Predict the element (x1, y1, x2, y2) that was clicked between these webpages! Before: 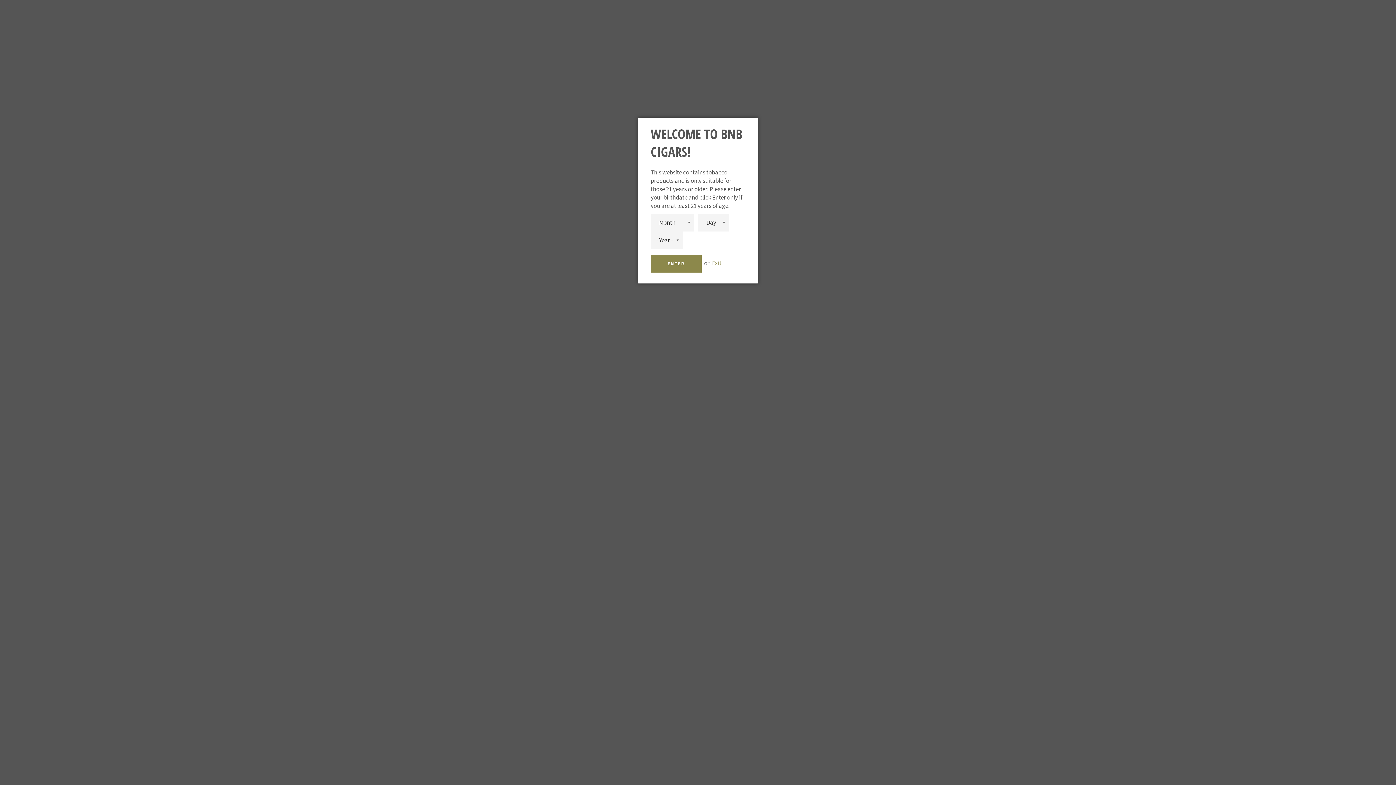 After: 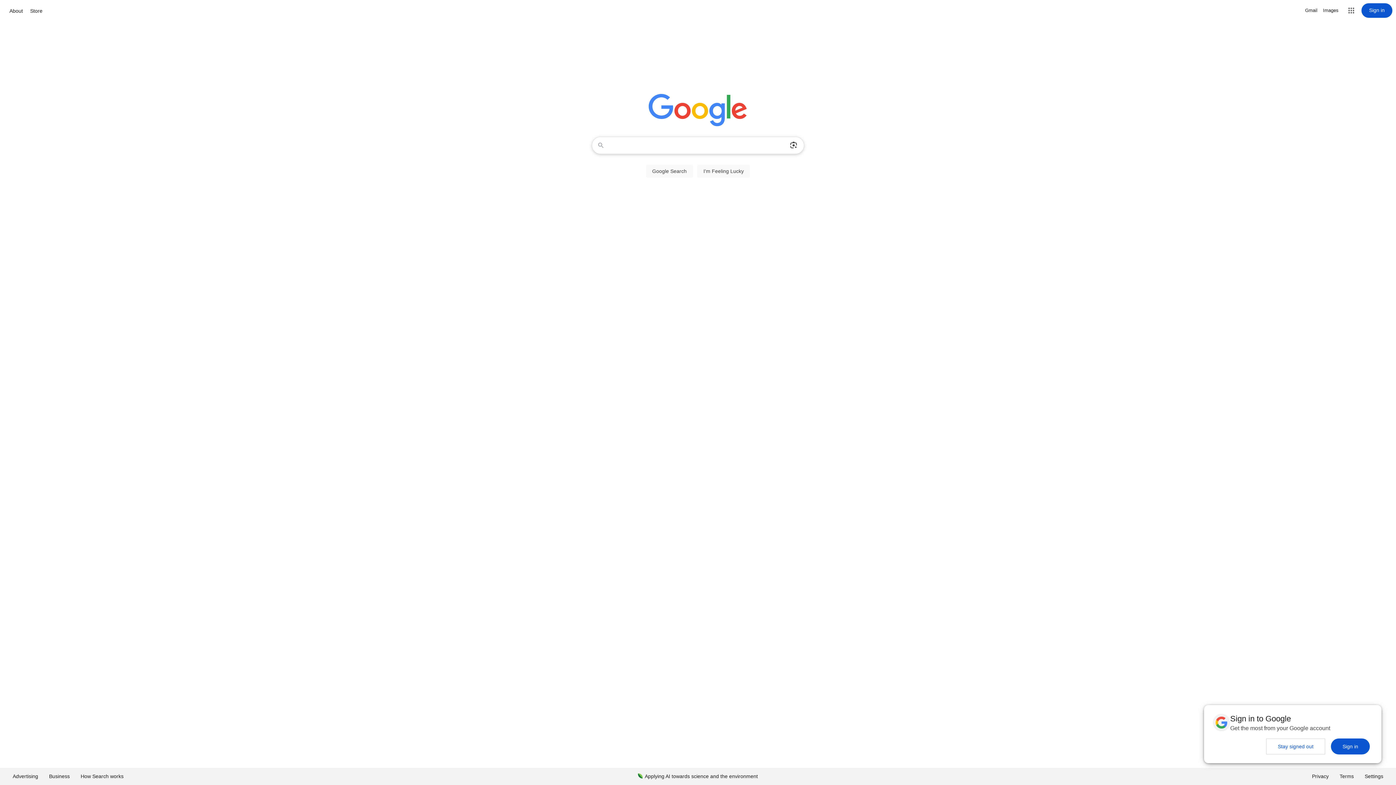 Action: label: Exit bbox: (712, 259, 721, 267)